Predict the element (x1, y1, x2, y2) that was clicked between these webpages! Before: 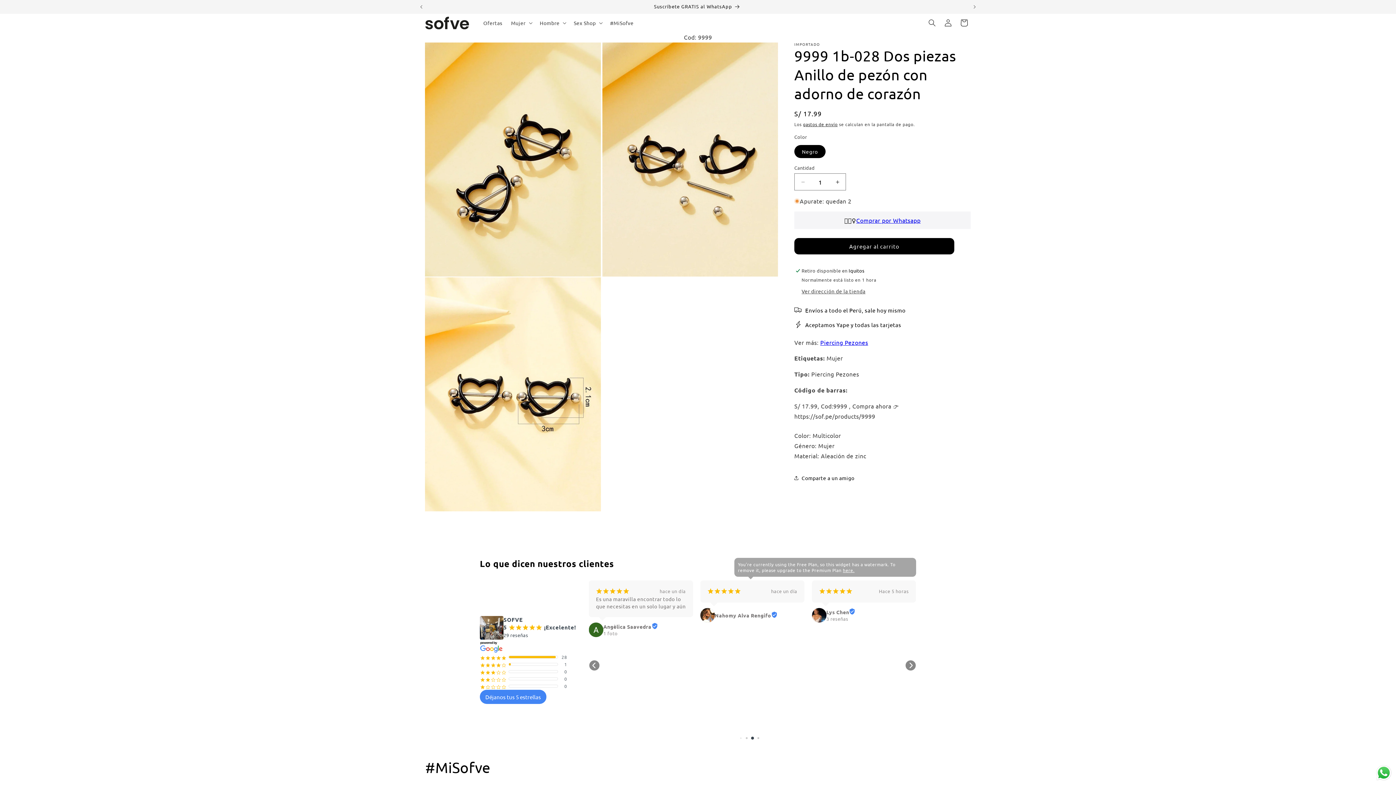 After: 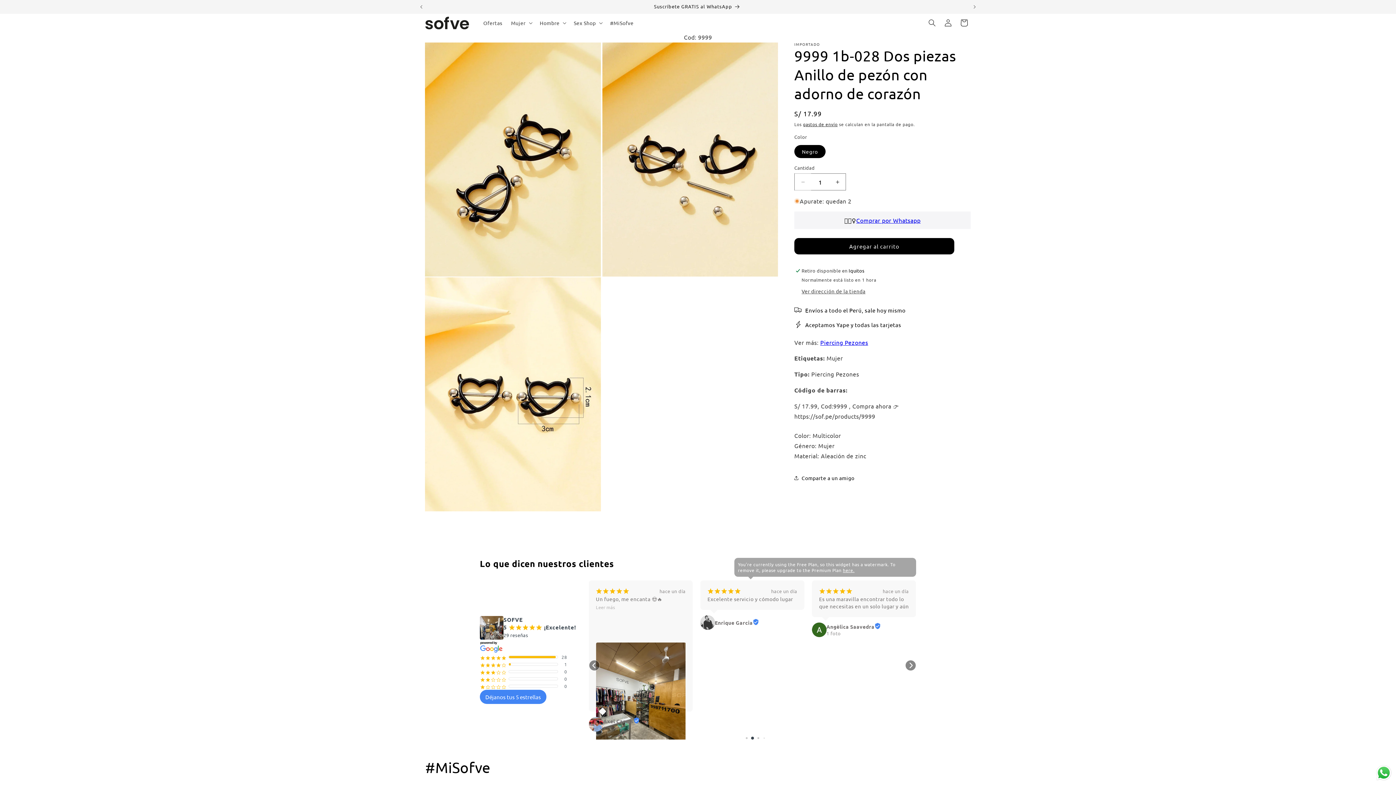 Action: bbox: (794, 173, 811, 190) label: Reducir cantidad para 9999 1b-028 Dos piezas Anillo de pezón con adorno de corazón